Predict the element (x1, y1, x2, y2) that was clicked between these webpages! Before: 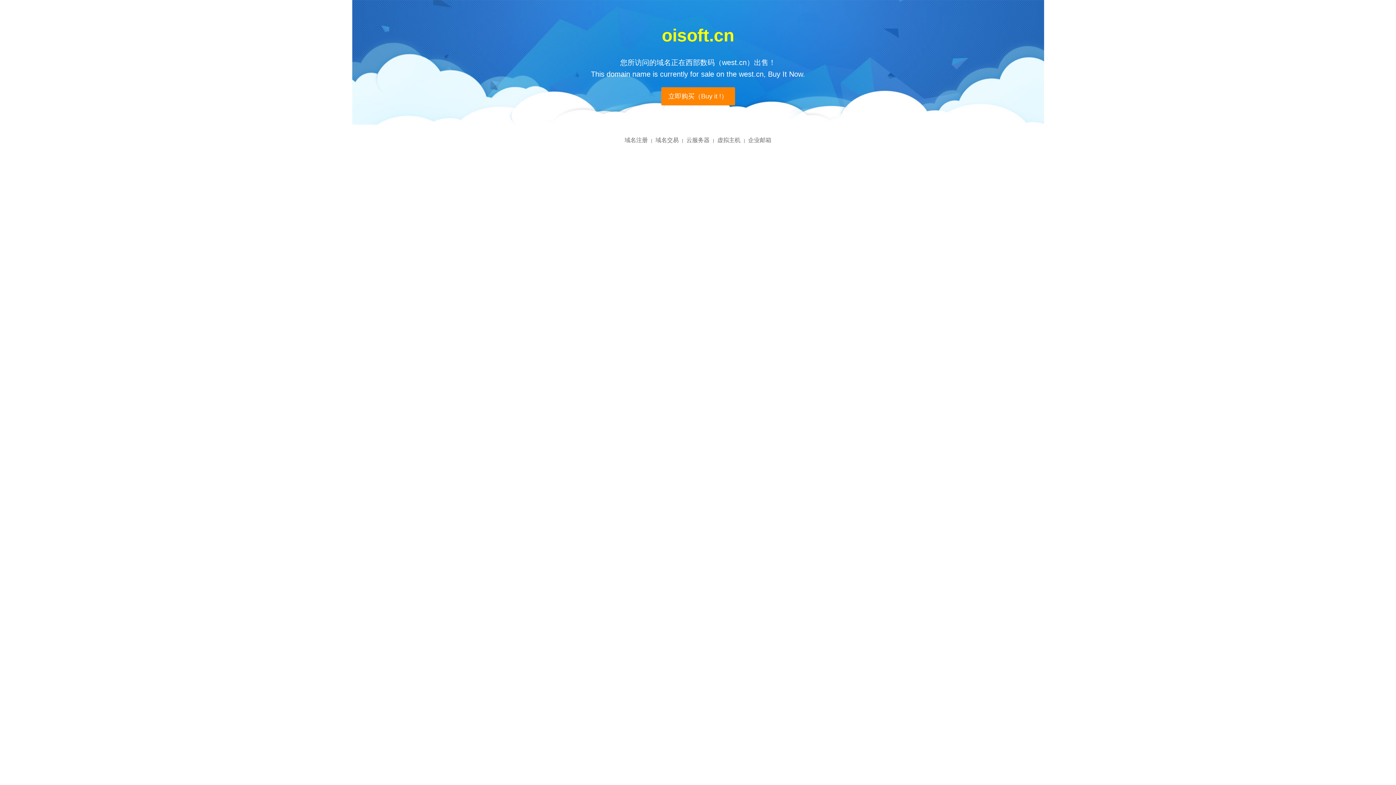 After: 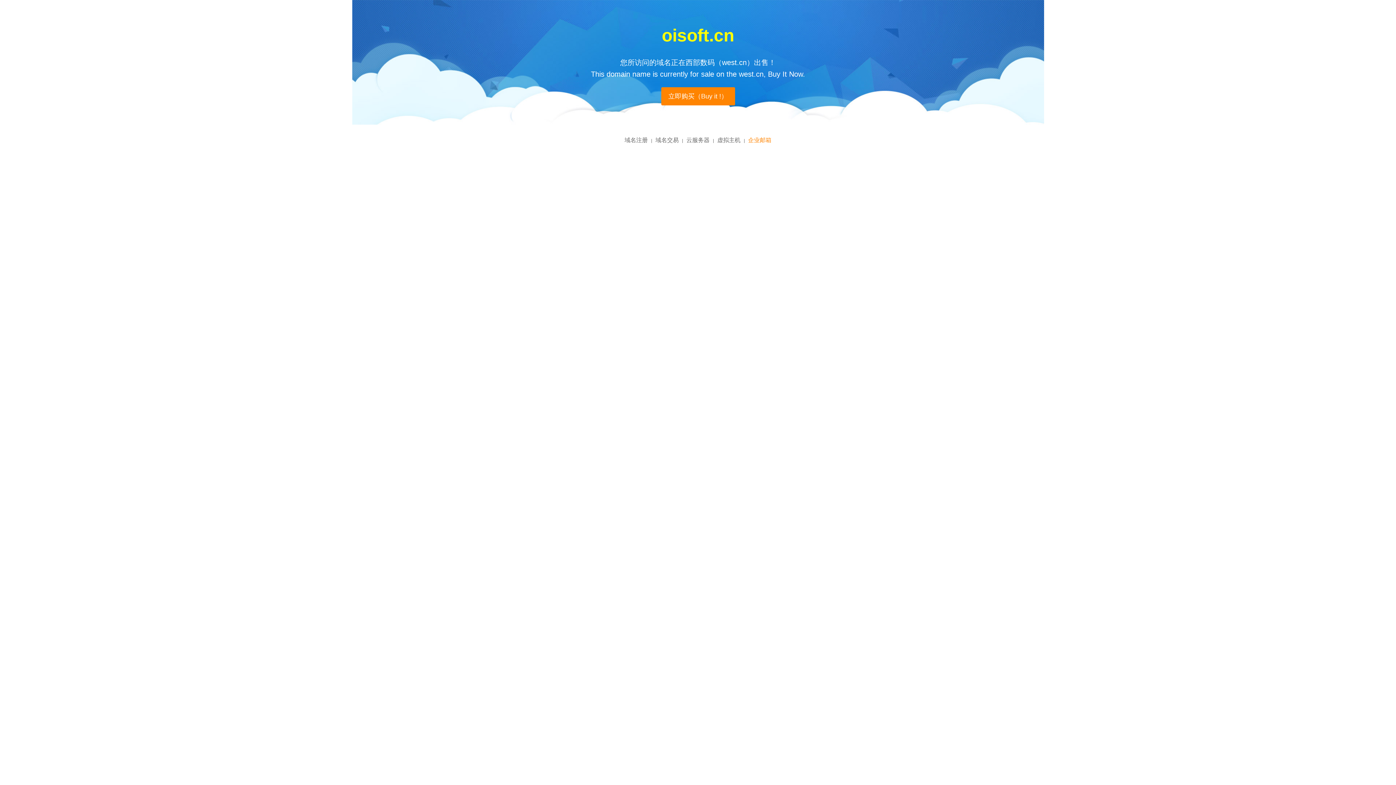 Action: bbox: (748, 137, 771, 143) label: 企业邮箱